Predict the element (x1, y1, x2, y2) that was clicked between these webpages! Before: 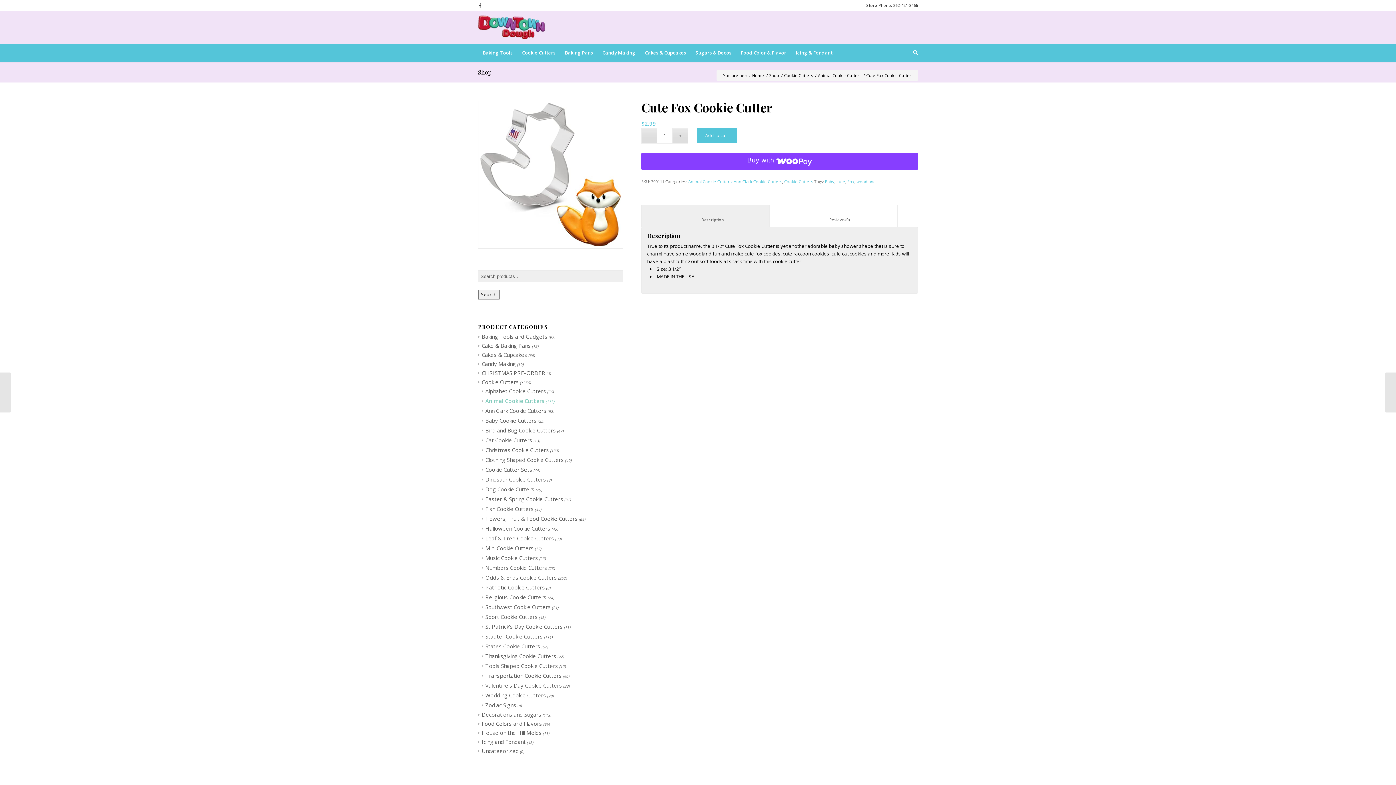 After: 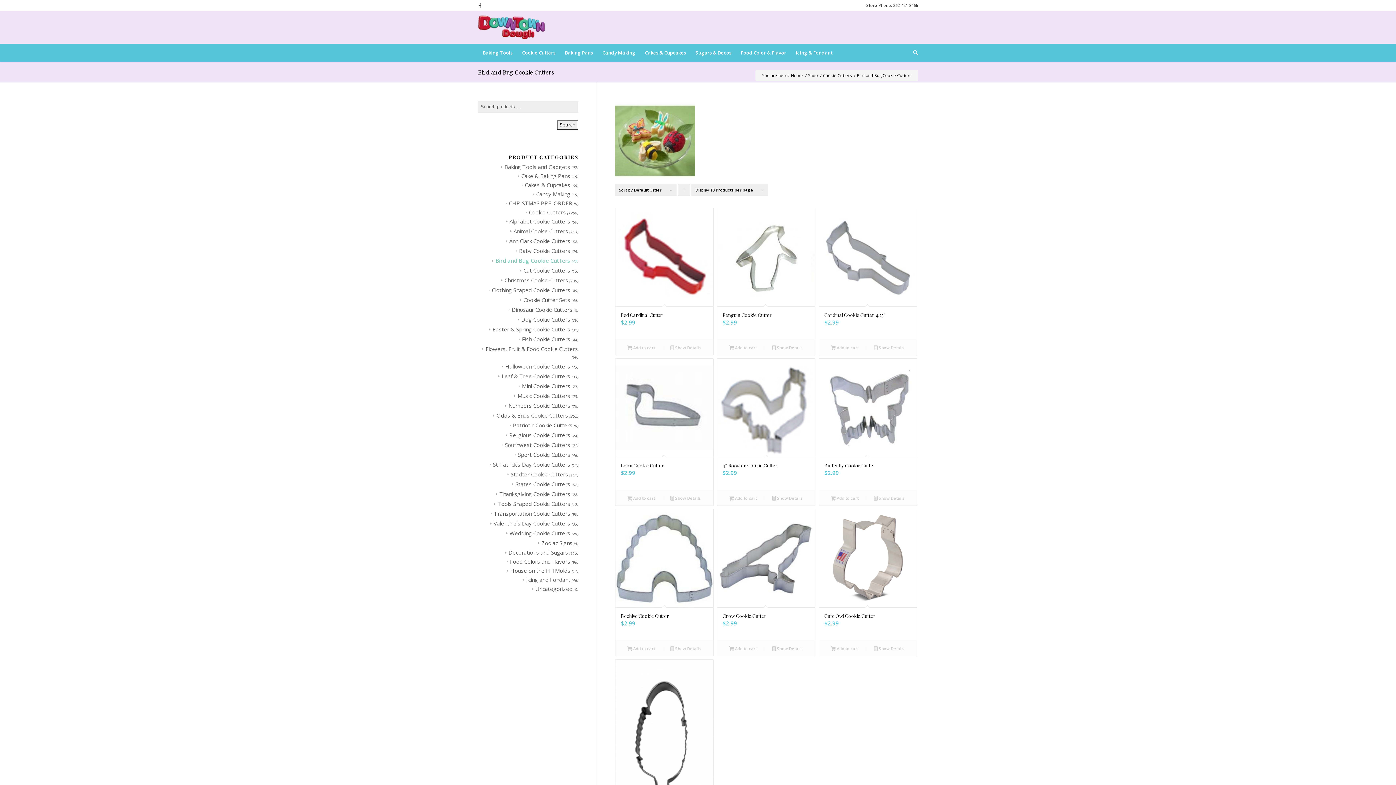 Action: bbox: (482, 426, 556, 434) label: Bird and Bug Cookie Cutters